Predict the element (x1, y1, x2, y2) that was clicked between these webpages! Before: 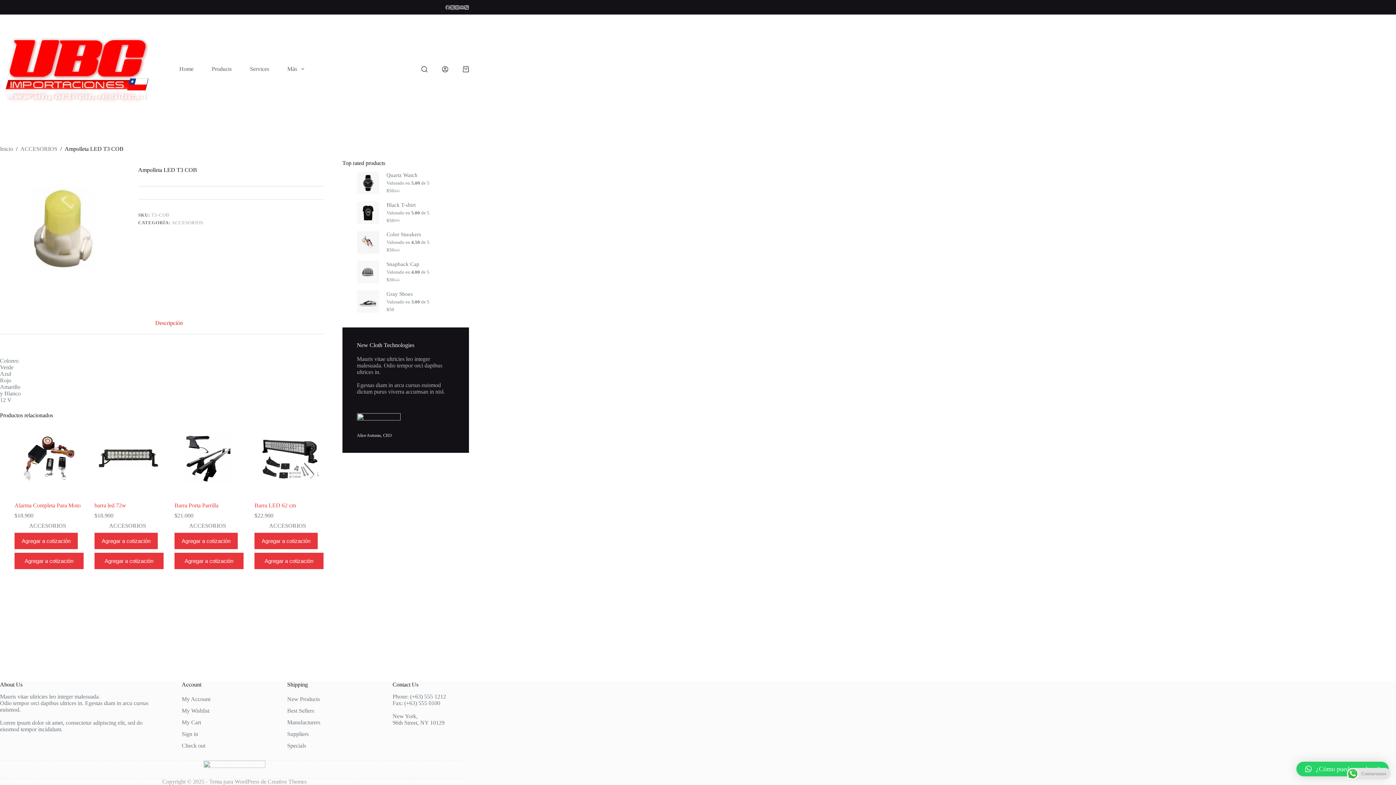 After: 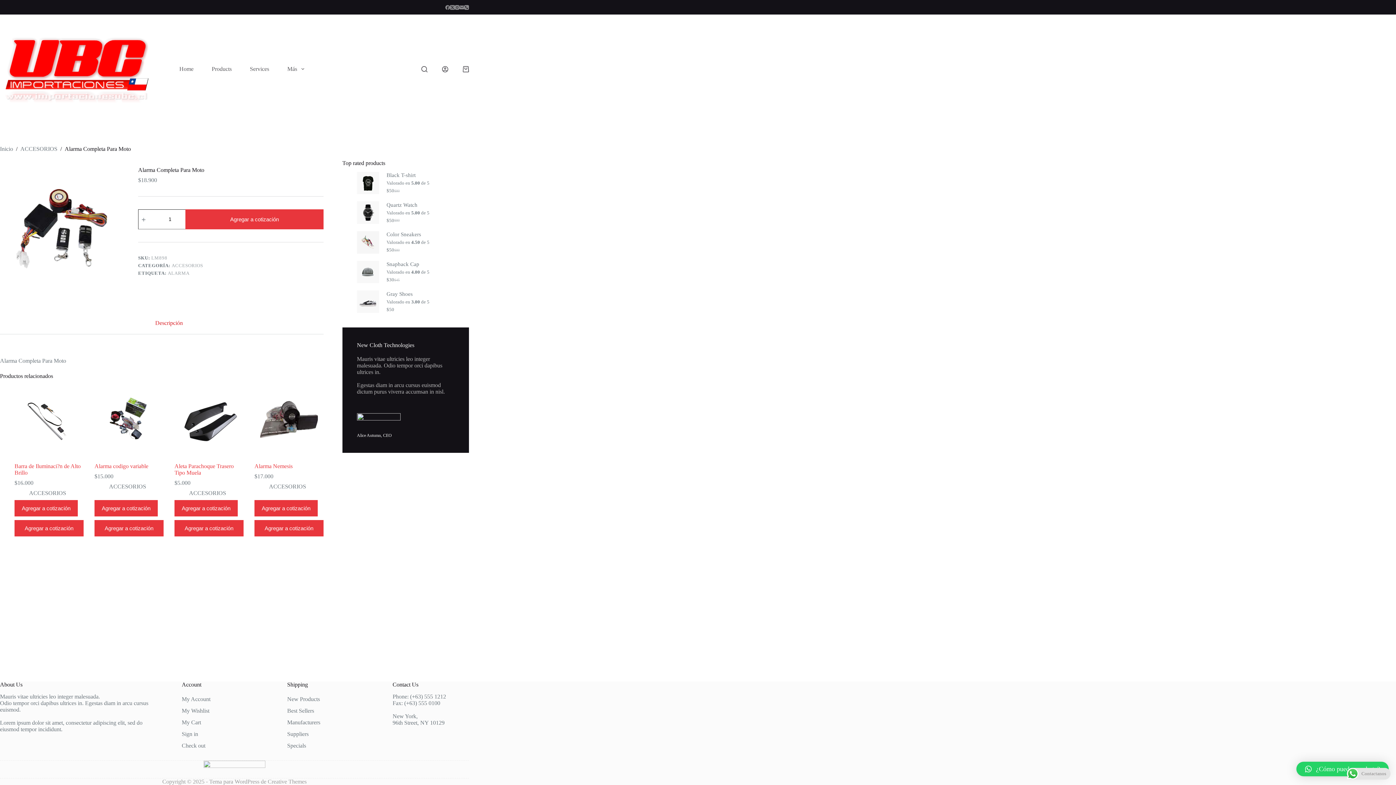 Action: bbox: (14, 502, 80, 508) label: Alarma Completa Para Moto